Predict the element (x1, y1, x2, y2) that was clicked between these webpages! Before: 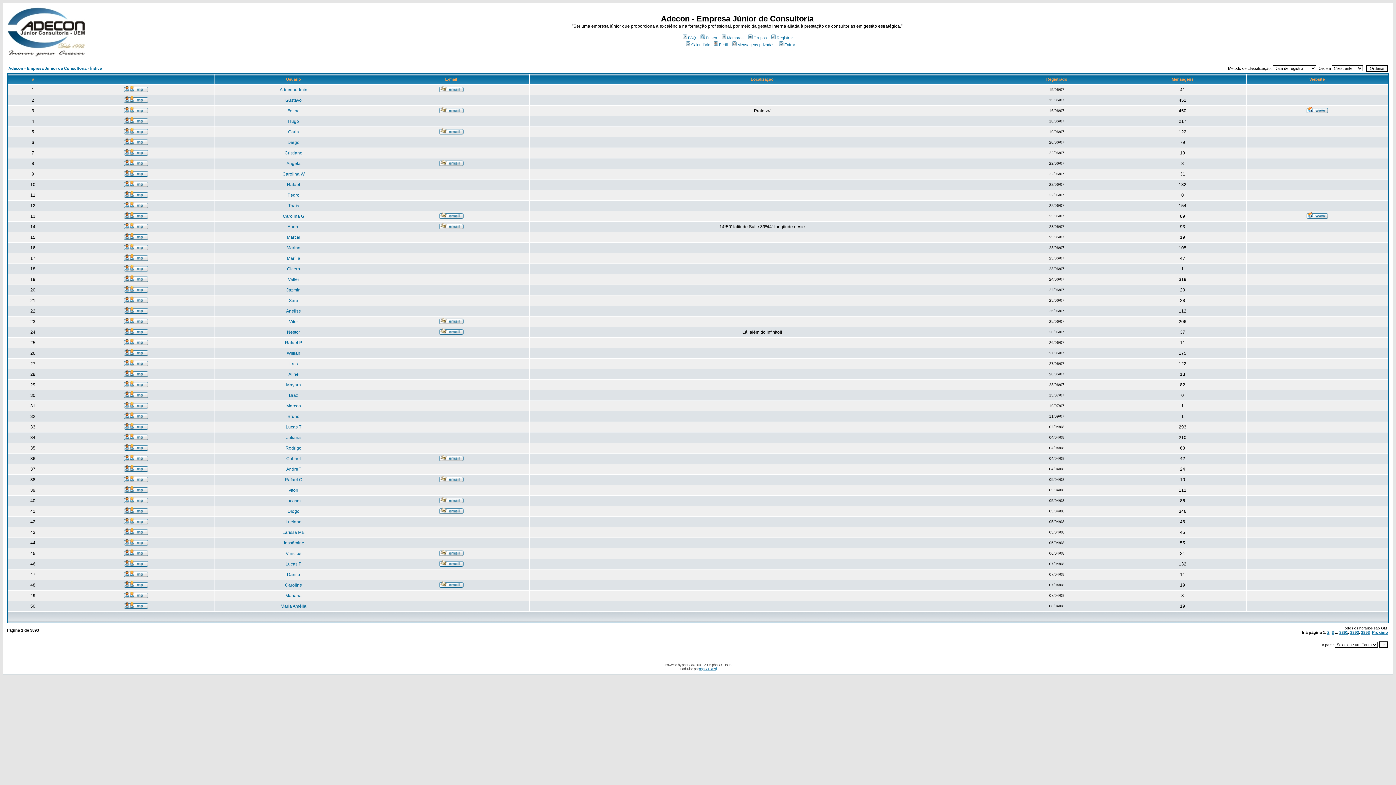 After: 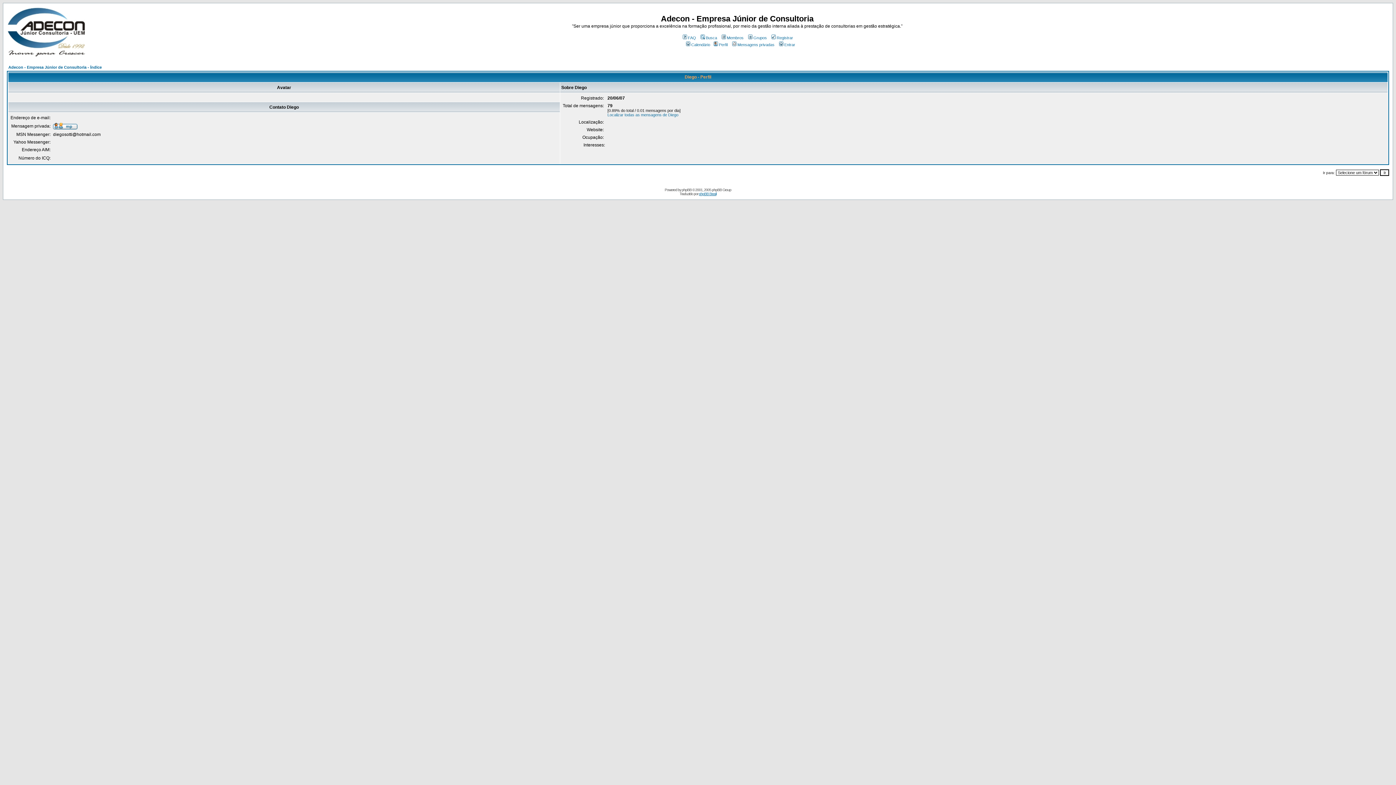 Action: bbox: (287, 140, 299, 145) label: Diego